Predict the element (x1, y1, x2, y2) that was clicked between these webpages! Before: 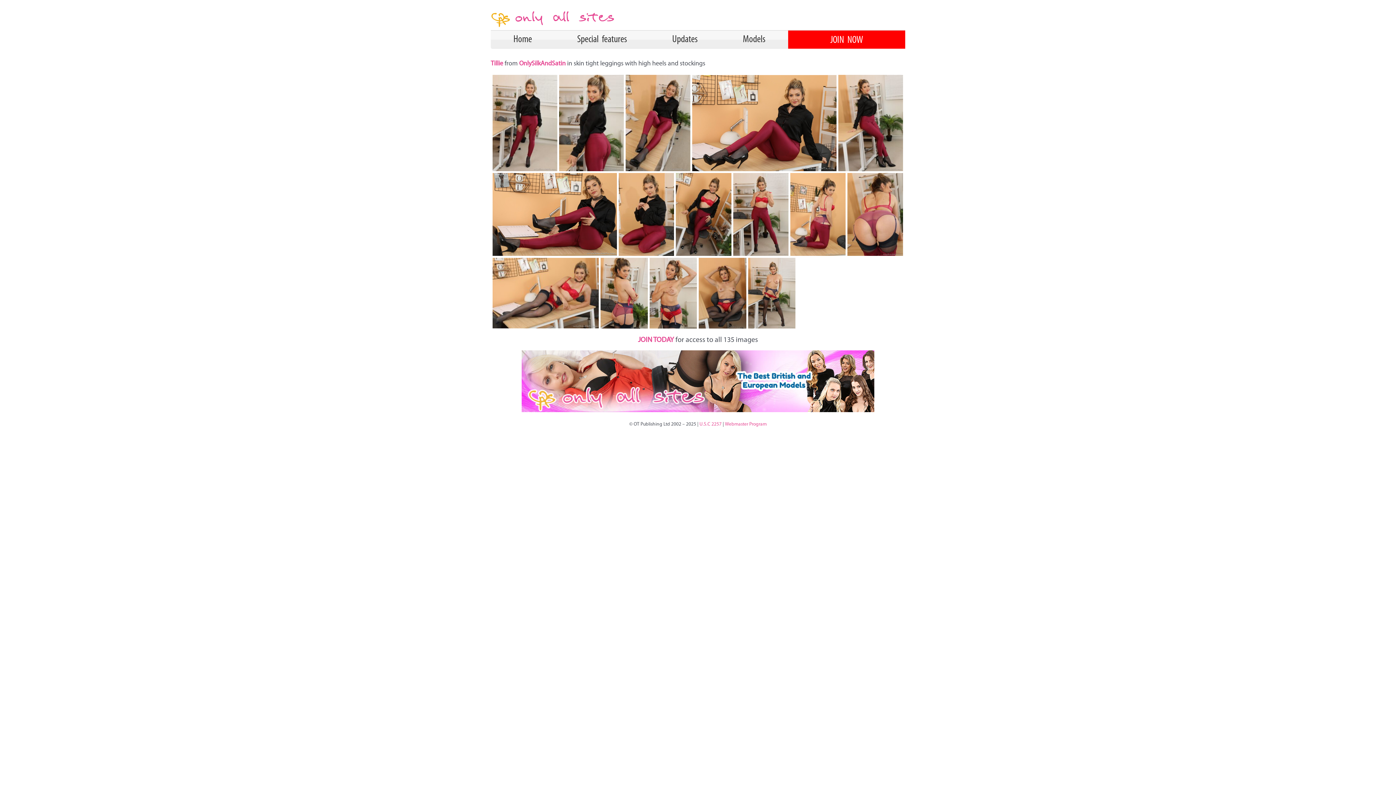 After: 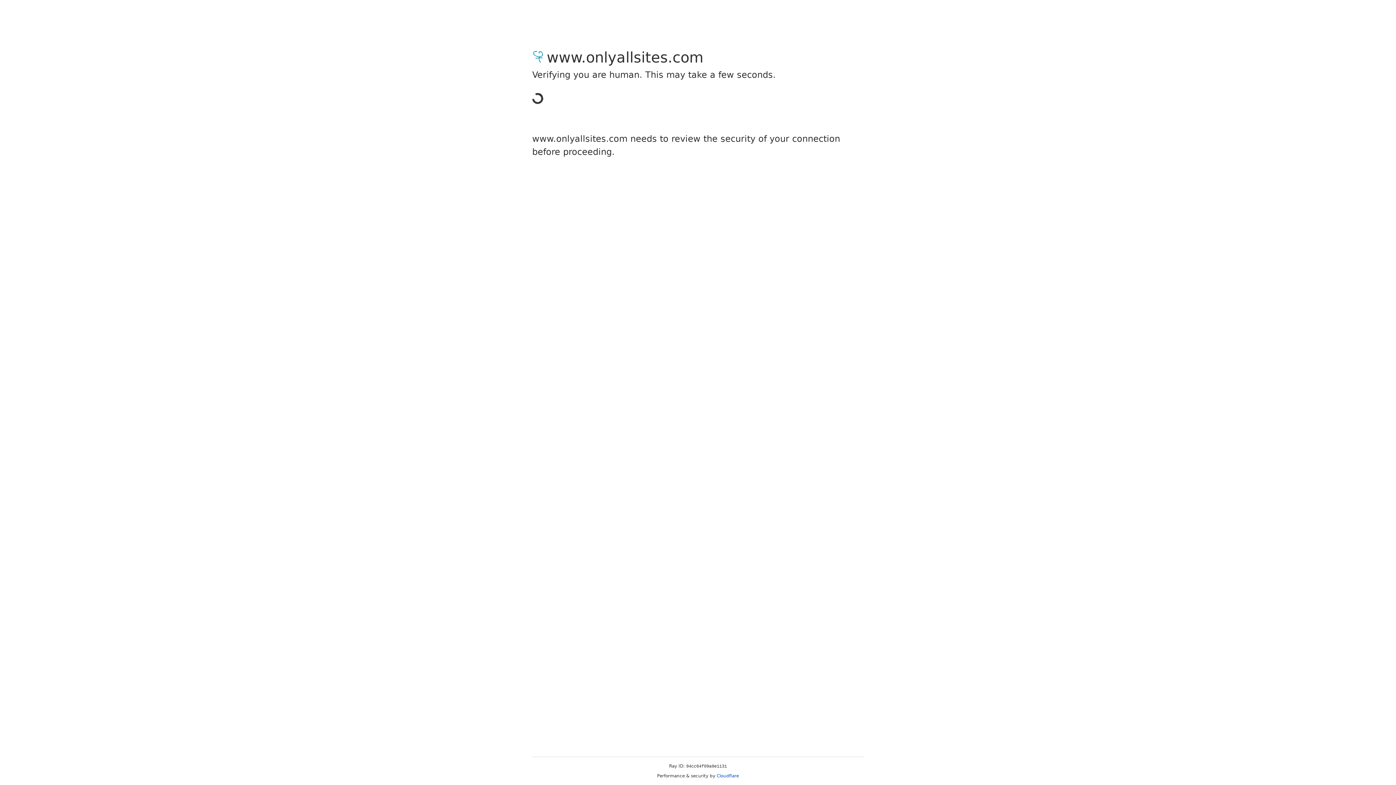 Action: bbox: (554, 30, 649, 48) label: Special features